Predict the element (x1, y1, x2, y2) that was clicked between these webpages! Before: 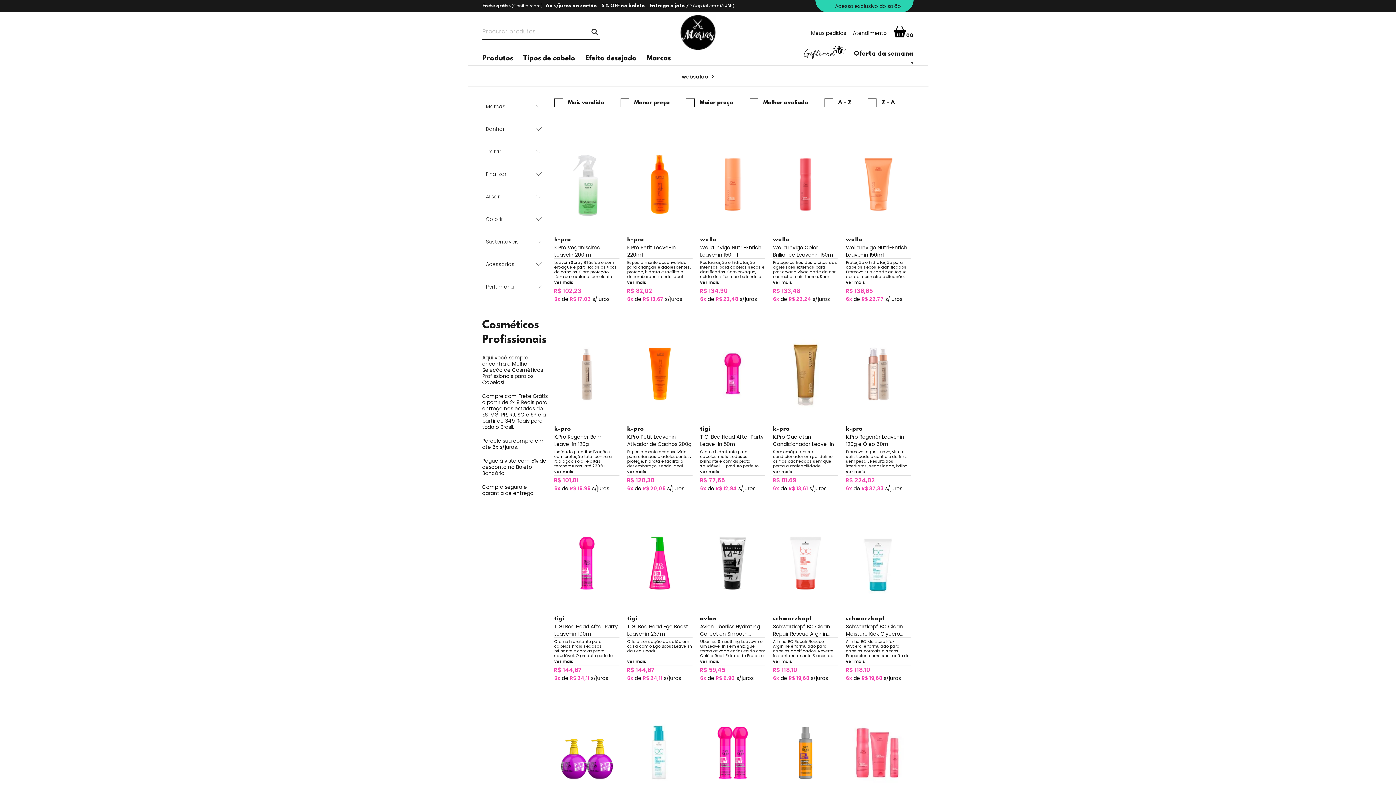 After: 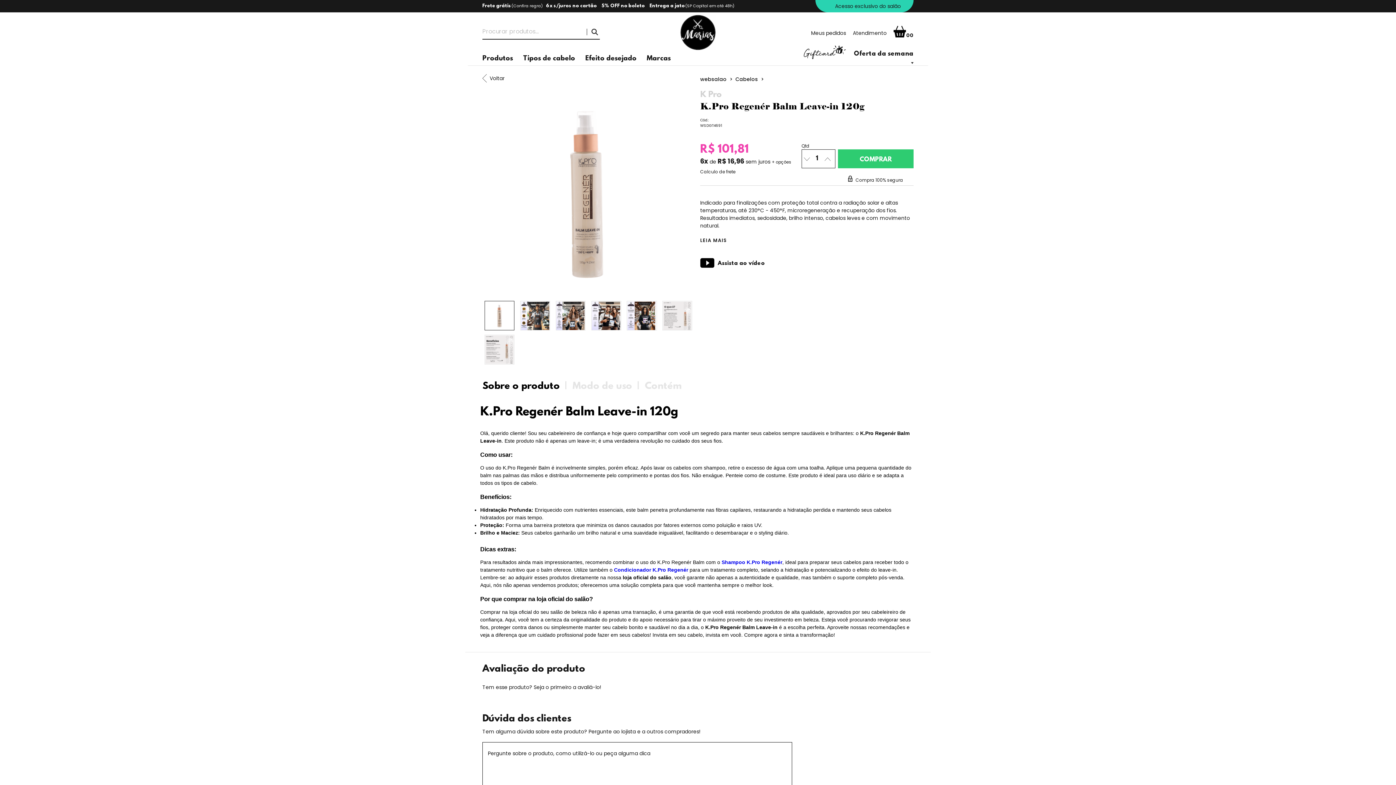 Action: bbox: (554, 334, 619, 413)